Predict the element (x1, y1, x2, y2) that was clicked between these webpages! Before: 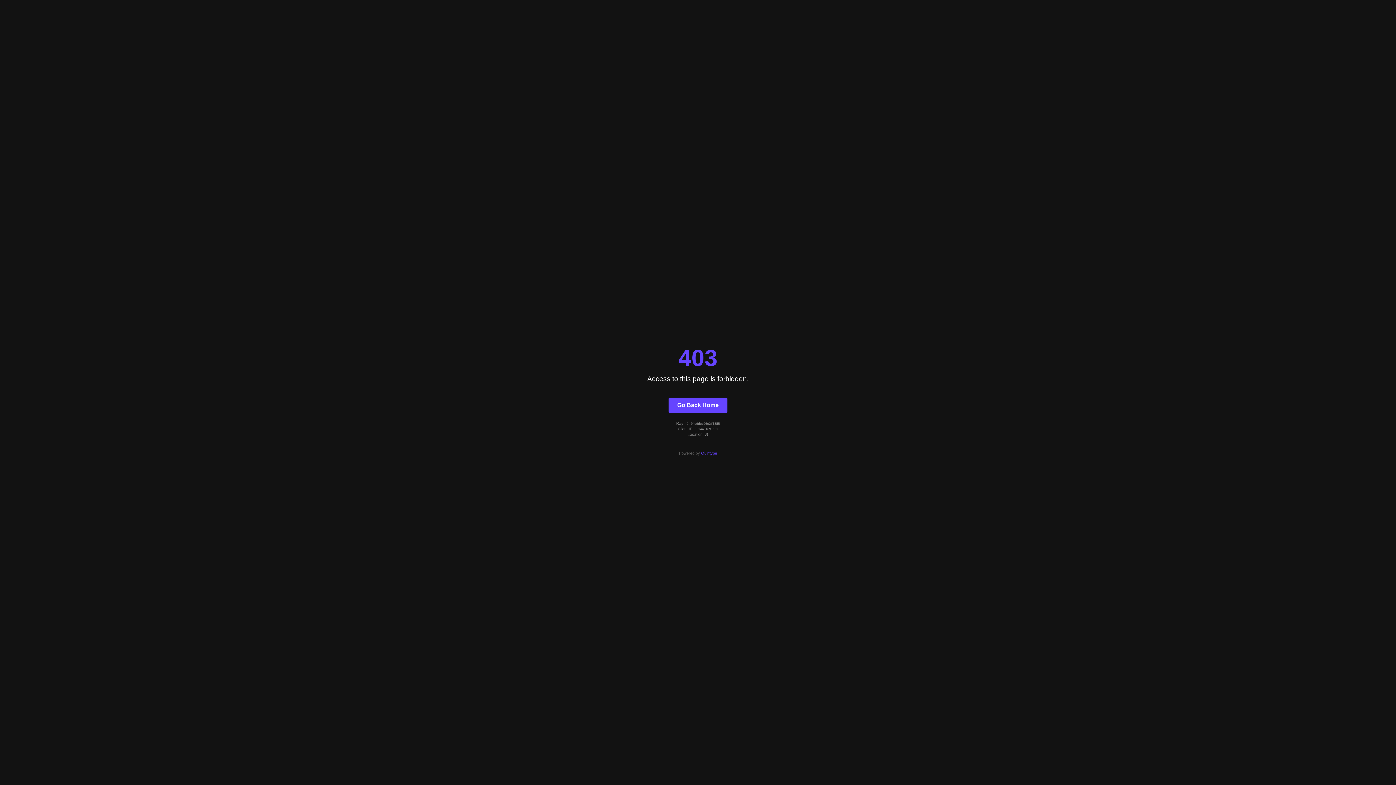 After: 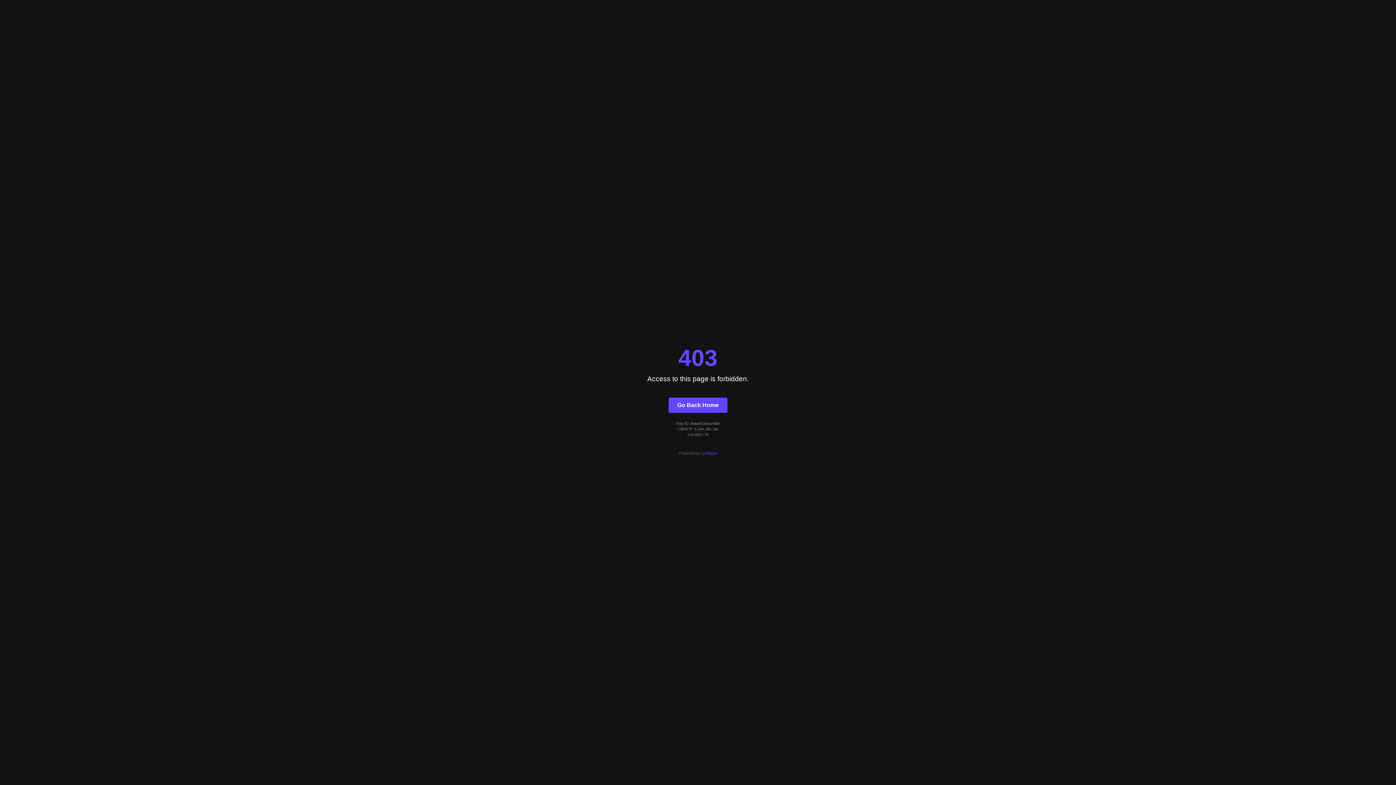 Action: bbox: (668, 397, 727, 412) label: Go Back Home